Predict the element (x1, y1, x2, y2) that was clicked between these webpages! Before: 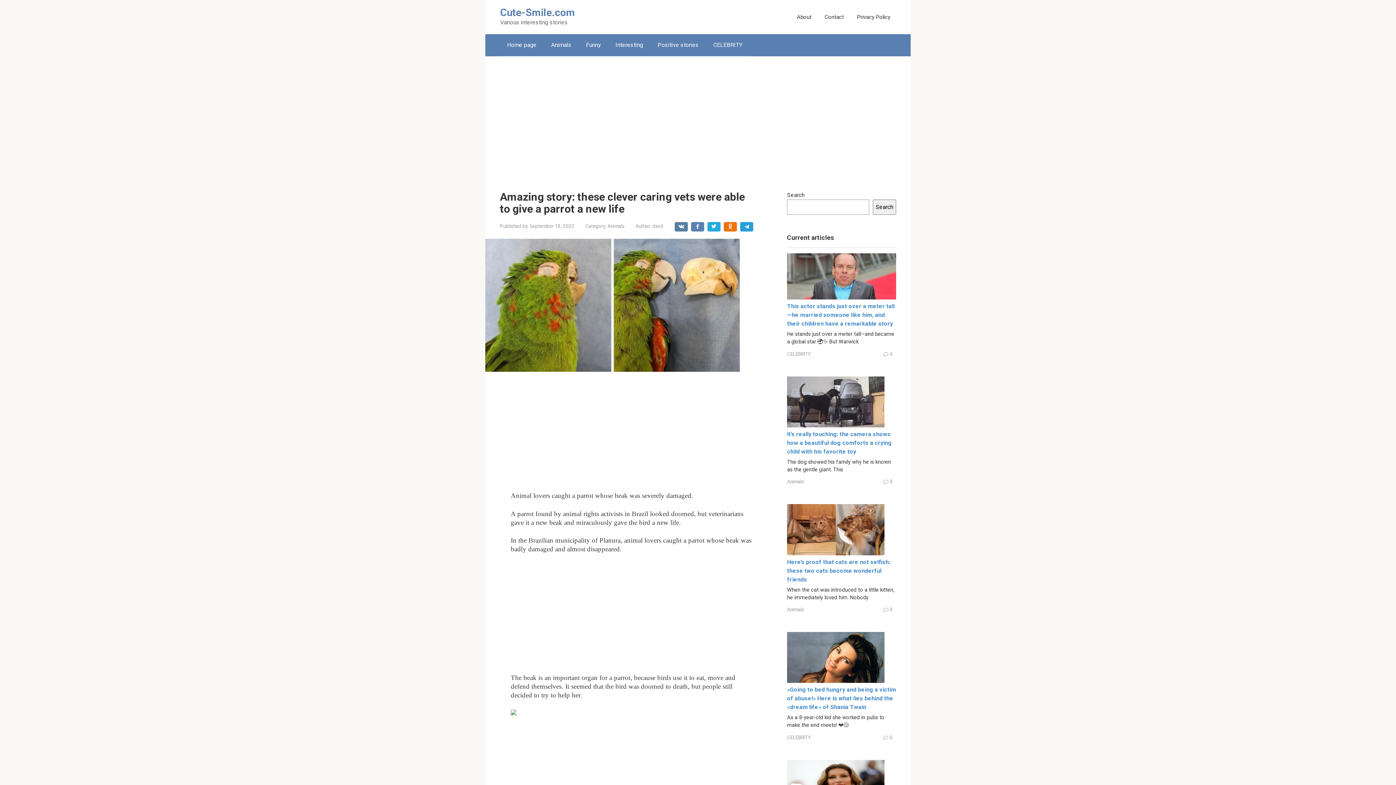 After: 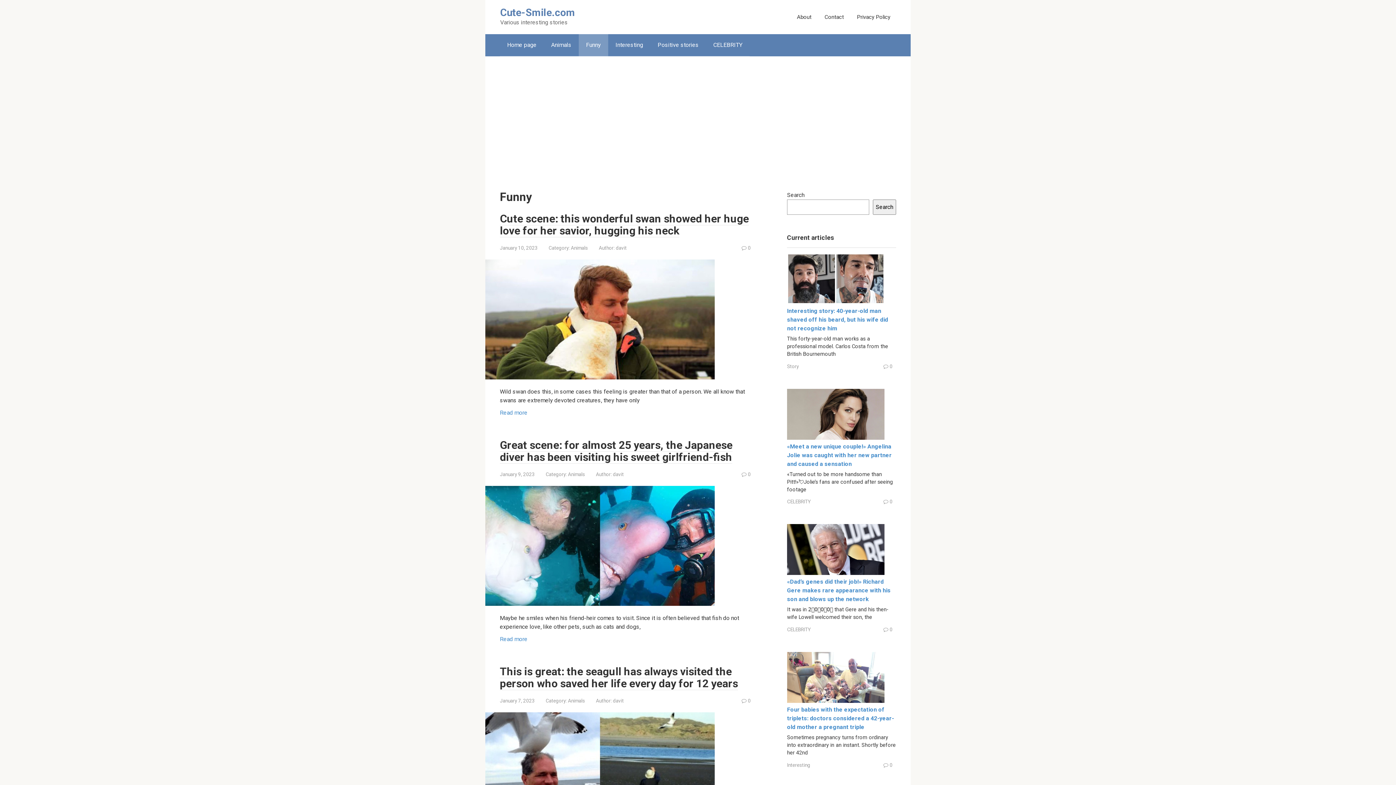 Action: bbox: (578, 34, 608, 56) label: Funny